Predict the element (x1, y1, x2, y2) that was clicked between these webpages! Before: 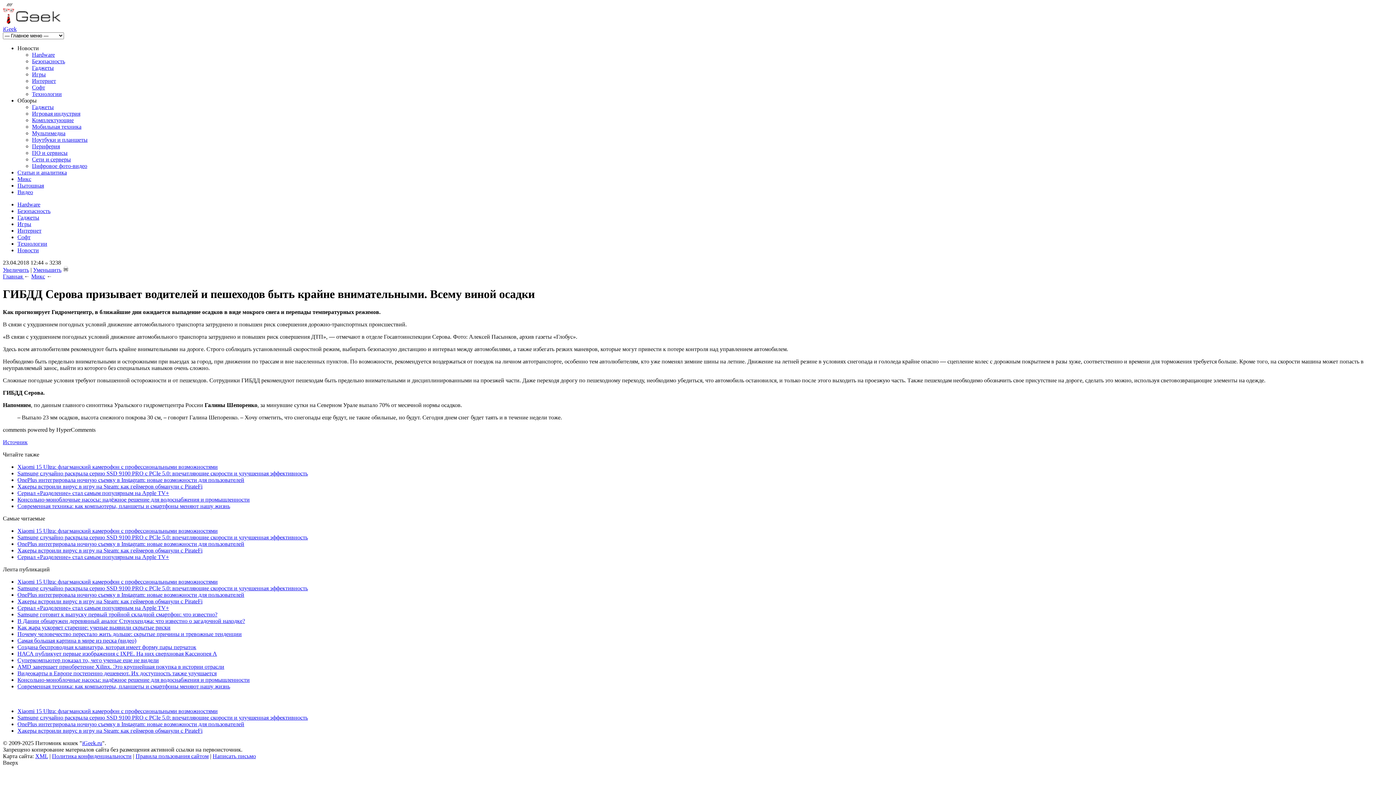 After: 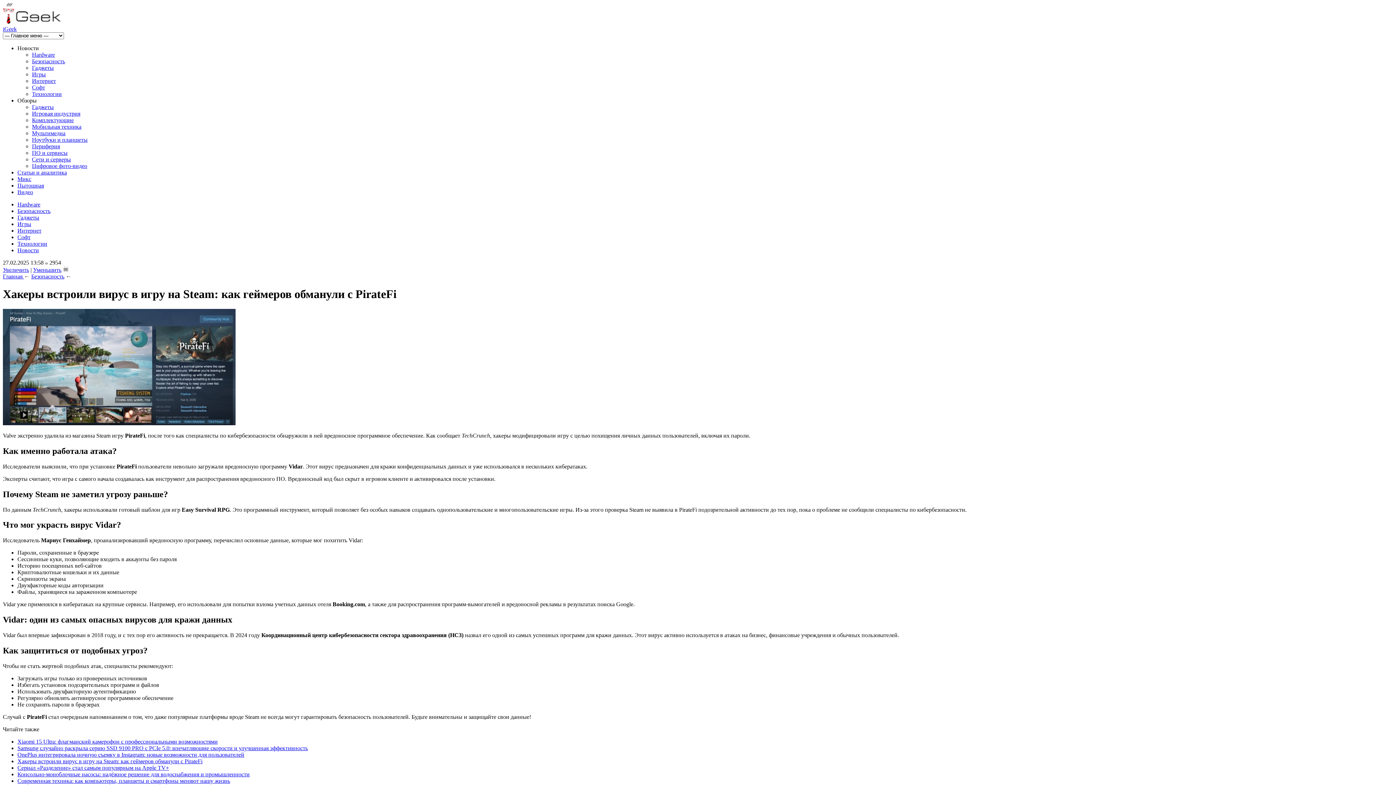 Action: bbox: (17, 547, 202, 553) label: Хакеры встроили вирус в игру на Steam: как геймеров обманули с PirateFi